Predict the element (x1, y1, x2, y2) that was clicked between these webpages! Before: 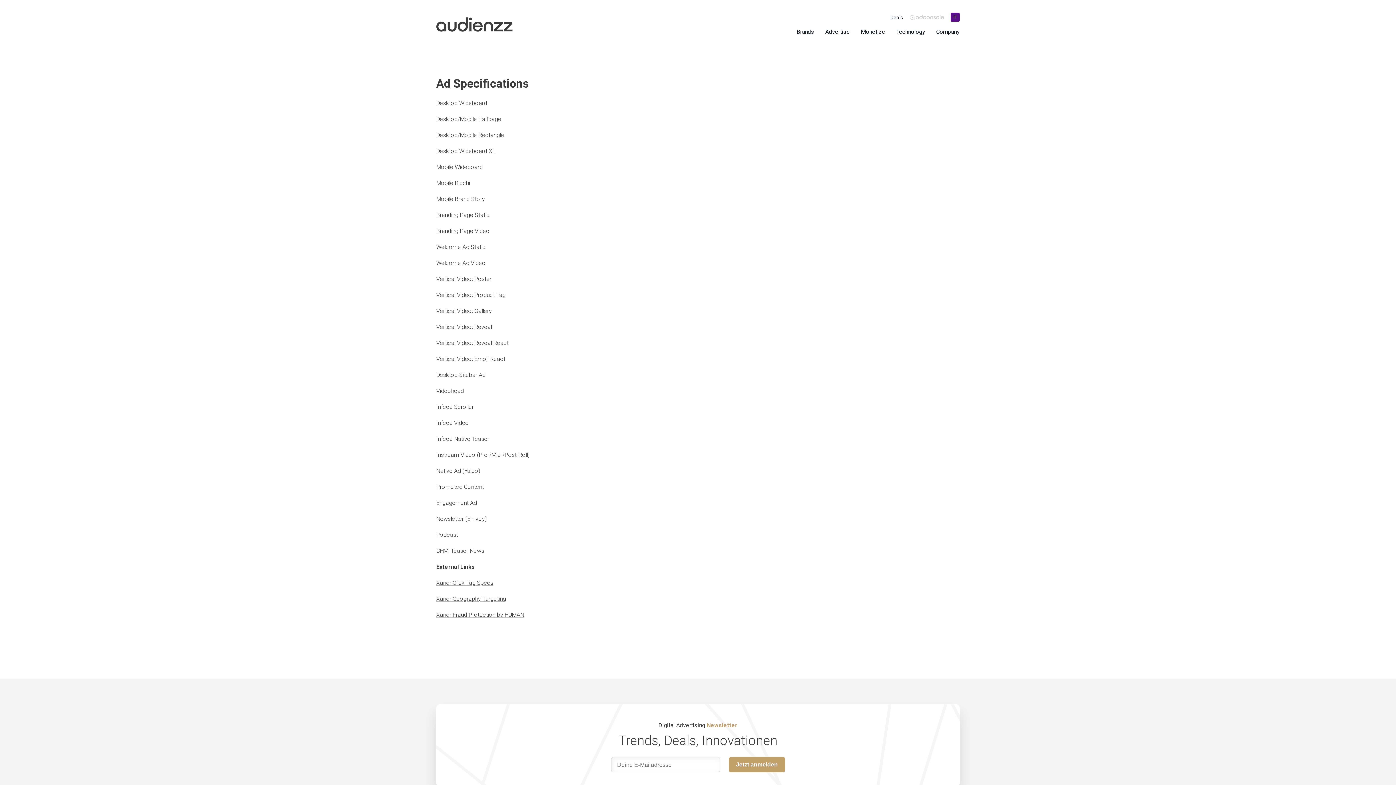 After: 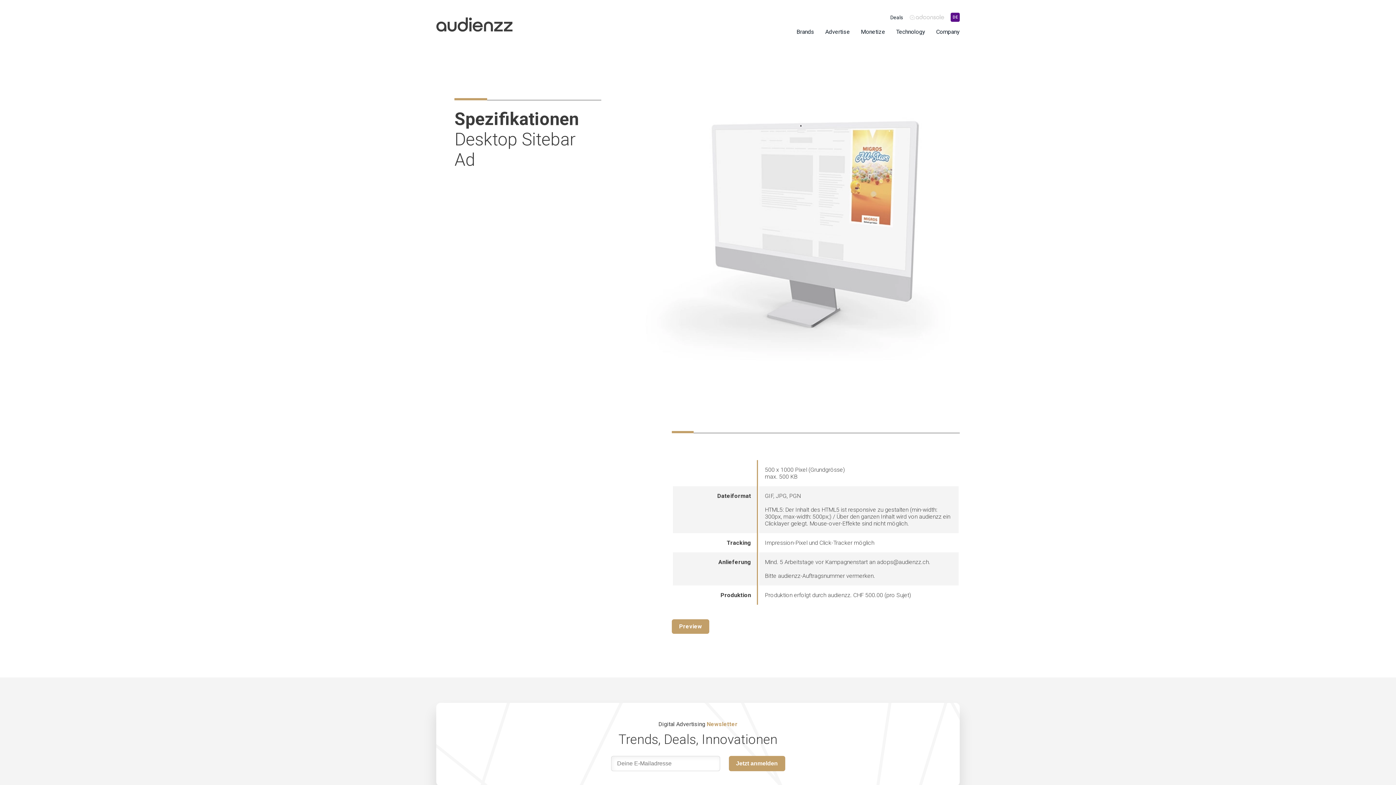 Action: label: Desktop Sitebar Ad bbox: (436, 371, 485, 378)